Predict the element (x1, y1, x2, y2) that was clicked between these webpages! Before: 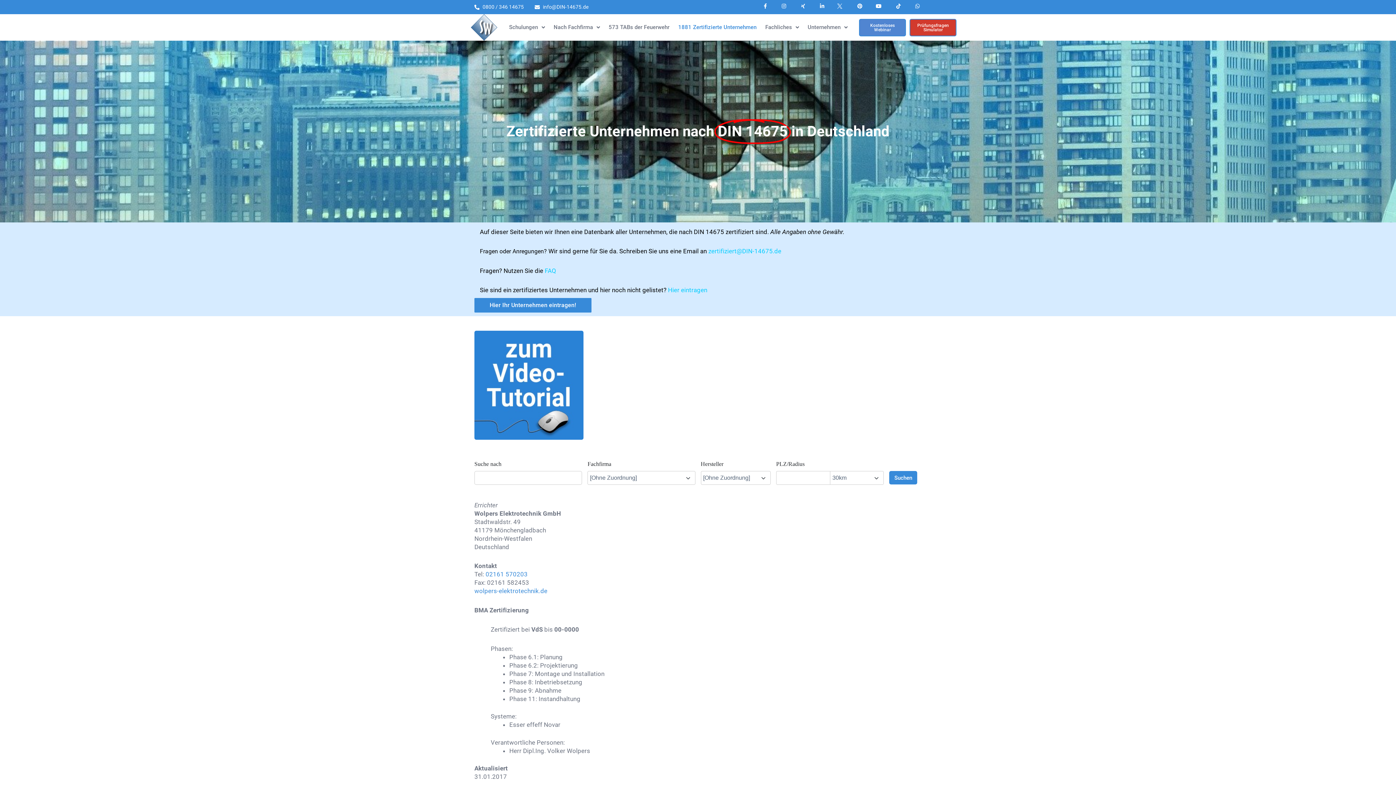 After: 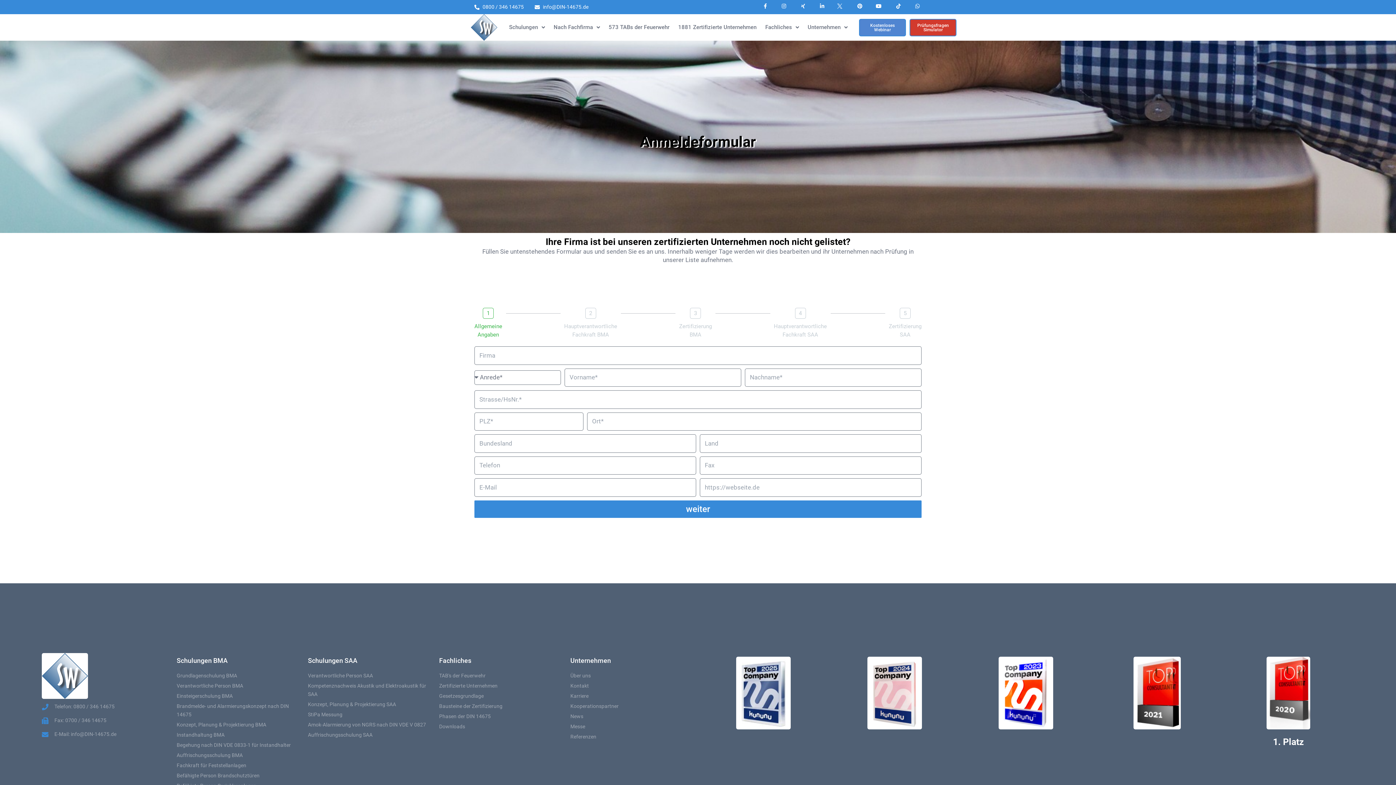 Action: label: Hier Ihr Unternehmen eintragen! bbox: (474, 298, 591, 312)